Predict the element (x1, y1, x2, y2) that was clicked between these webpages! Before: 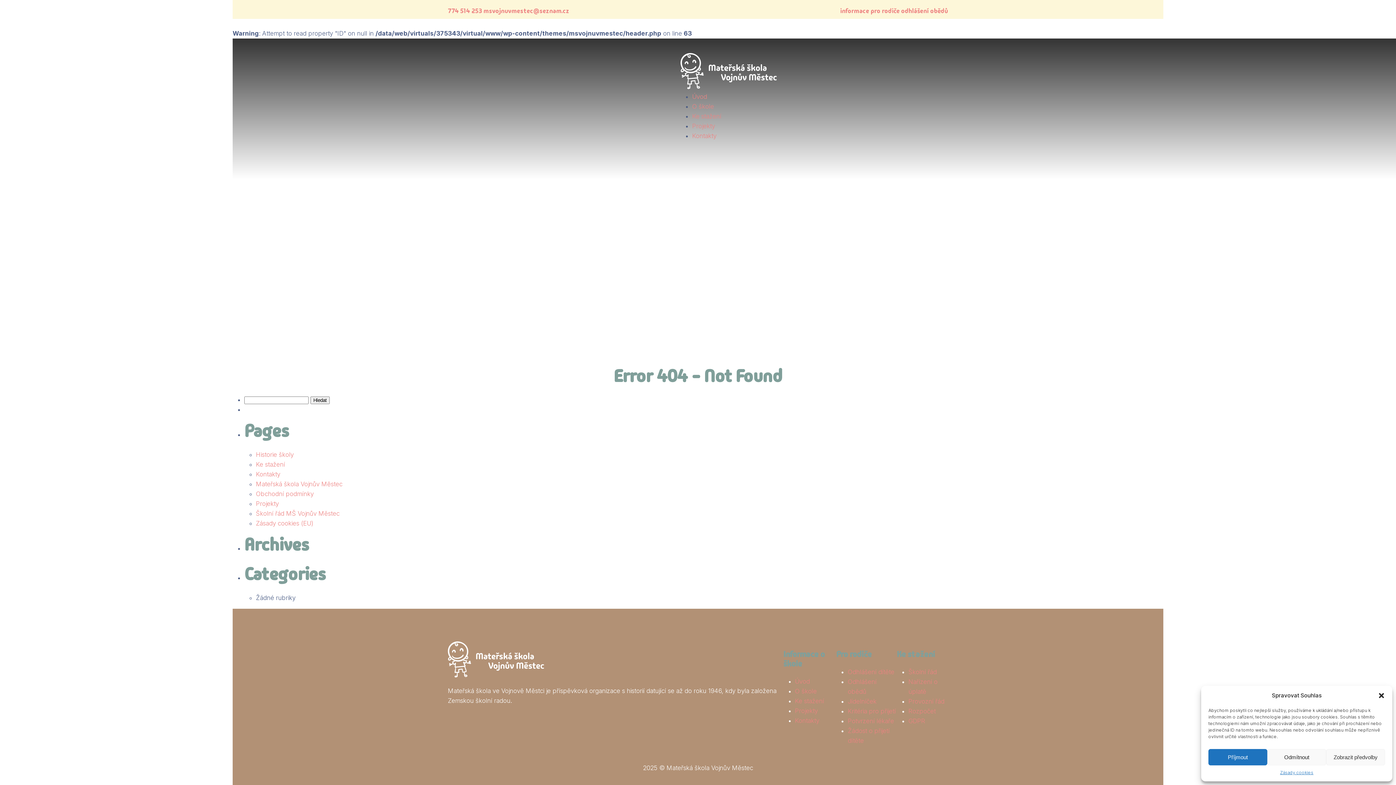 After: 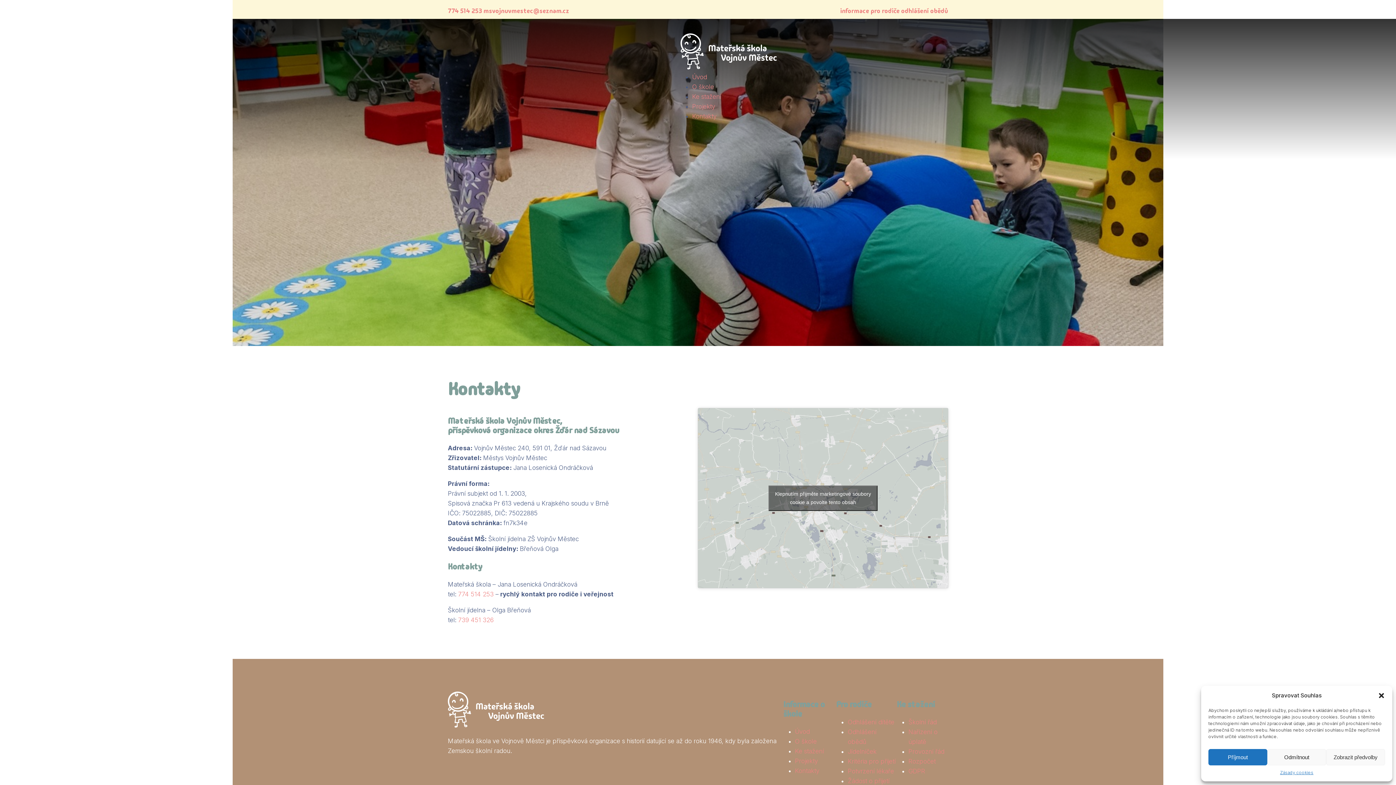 Action: label: Kontakty bbox: (795, 717, 819, 724)